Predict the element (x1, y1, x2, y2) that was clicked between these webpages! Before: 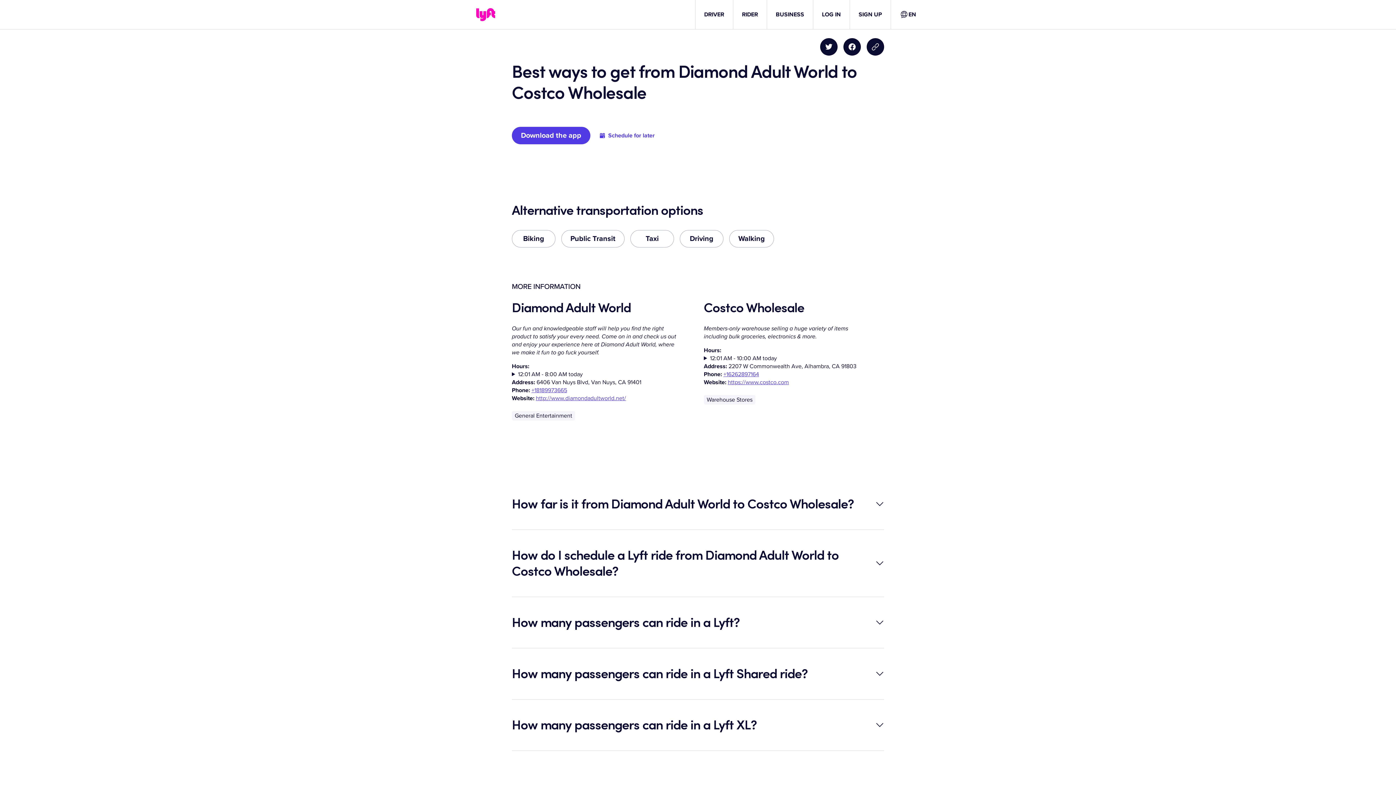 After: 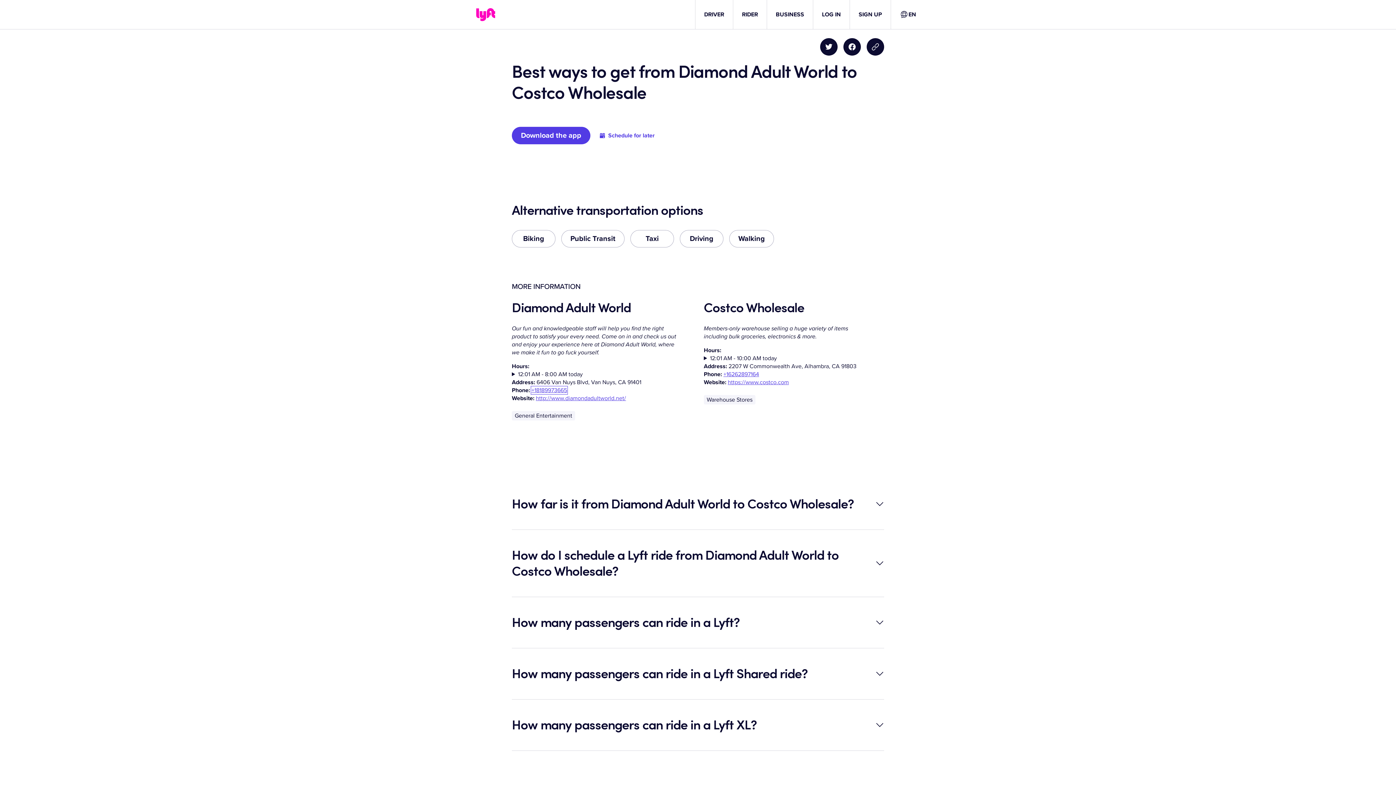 Action: bbox: (531, 386, 567, 394) label: +18189973665